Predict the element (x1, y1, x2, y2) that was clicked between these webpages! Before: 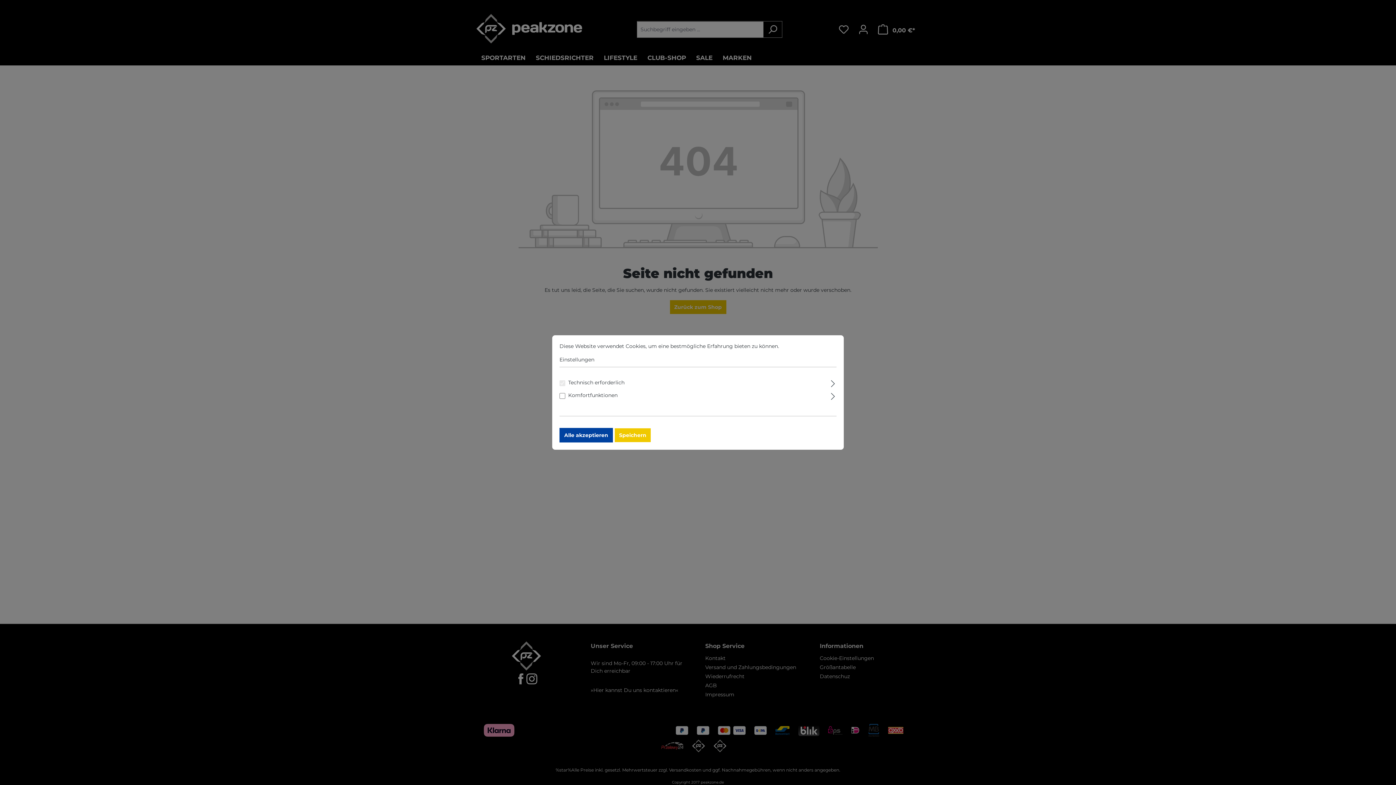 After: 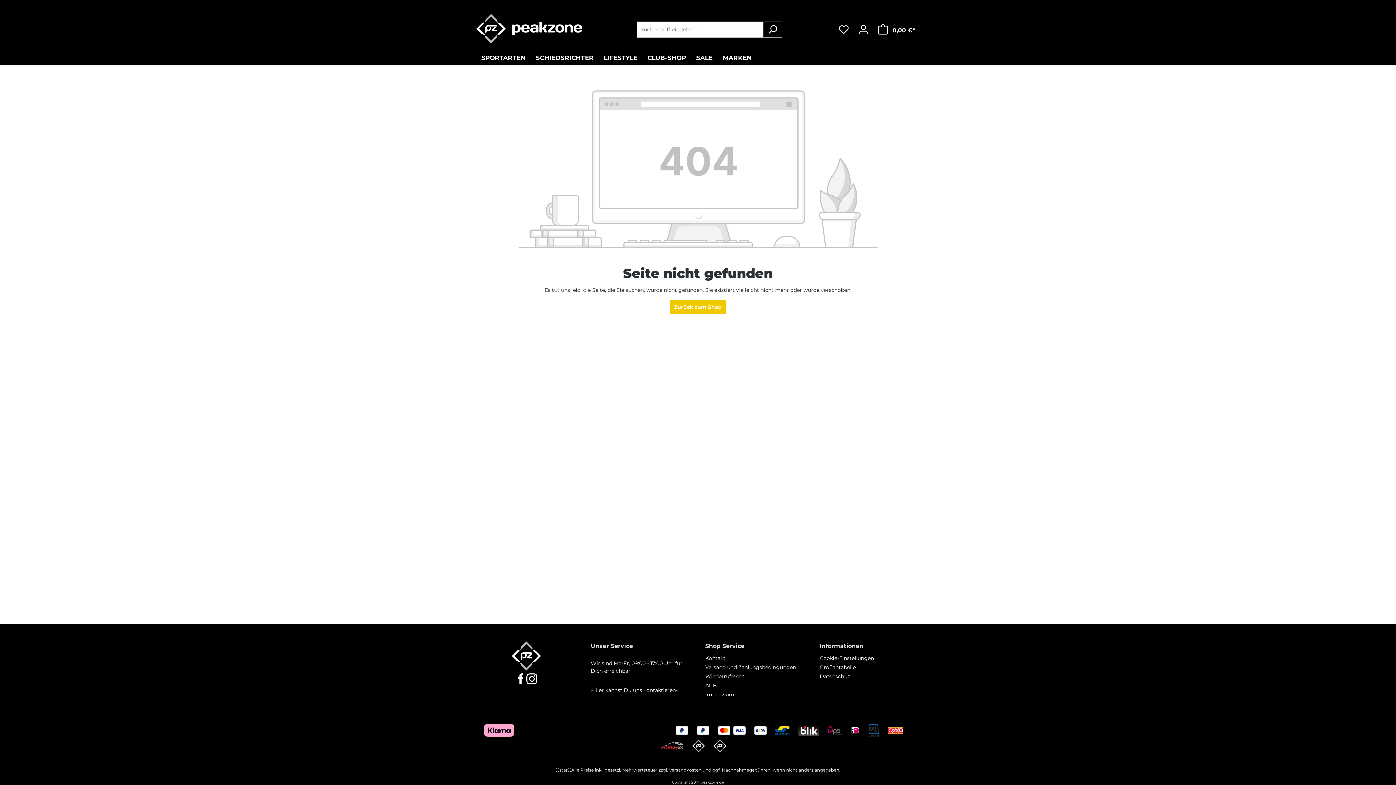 Action: label: Speichern bbox: (614, 428, 651, 442)